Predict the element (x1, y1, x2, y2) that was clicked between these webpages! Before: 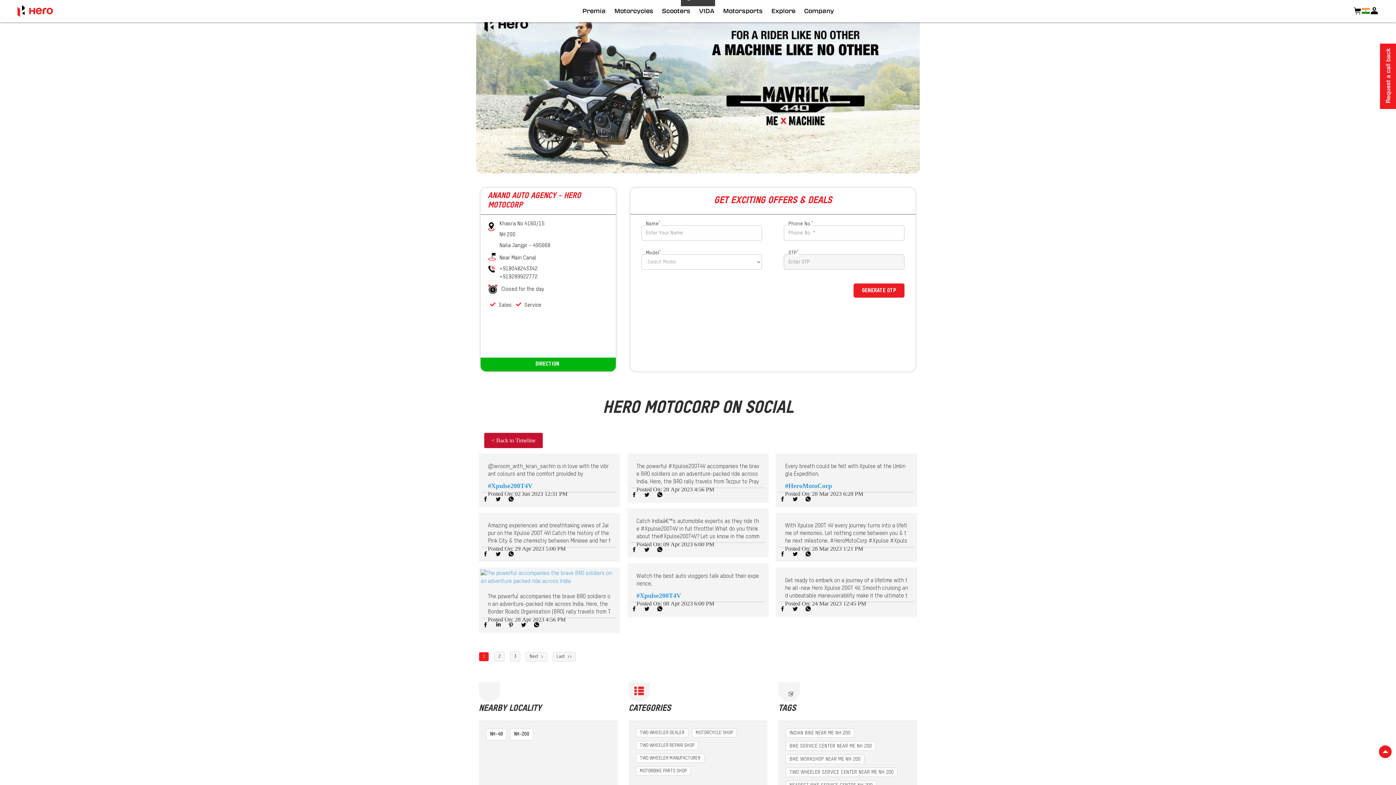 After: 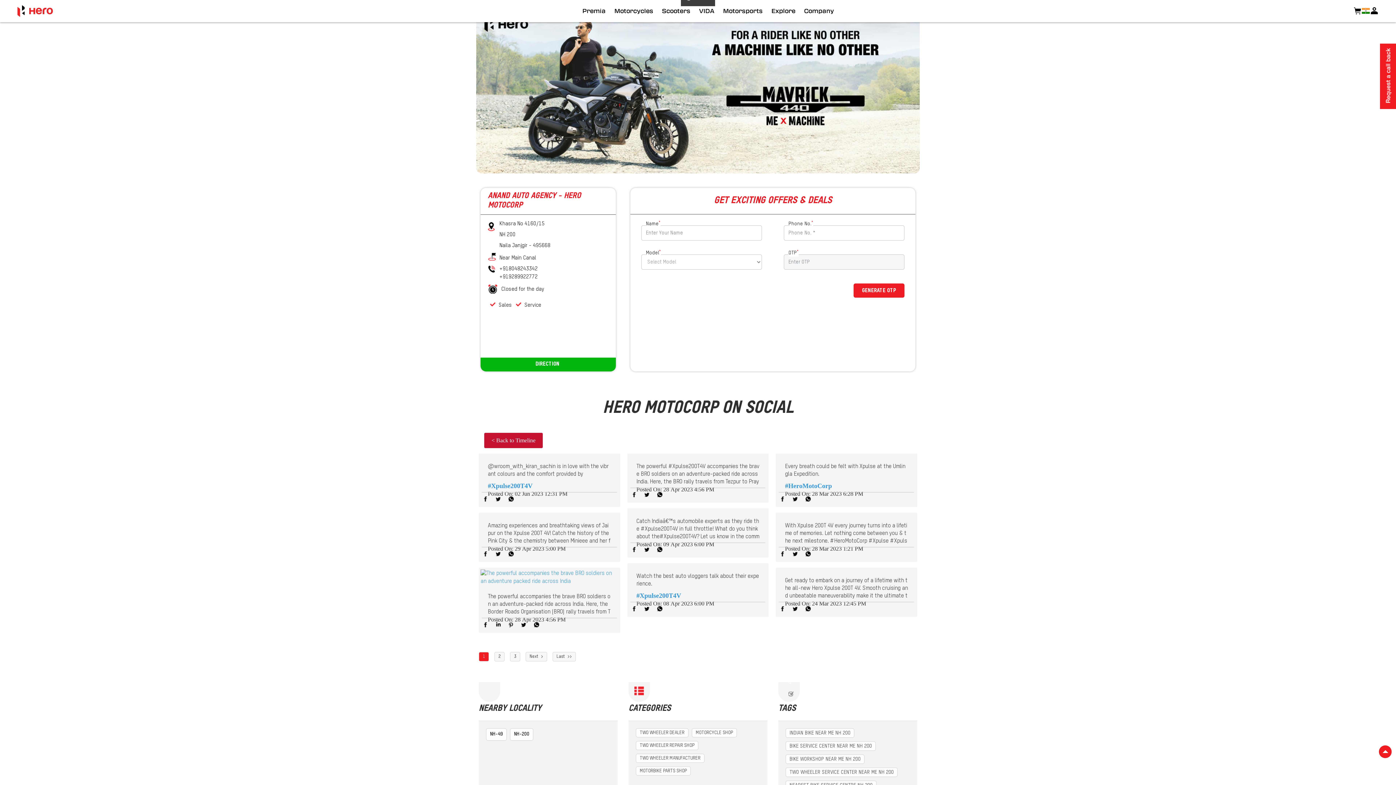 Action: bbox: (779, 496, 786, 502)